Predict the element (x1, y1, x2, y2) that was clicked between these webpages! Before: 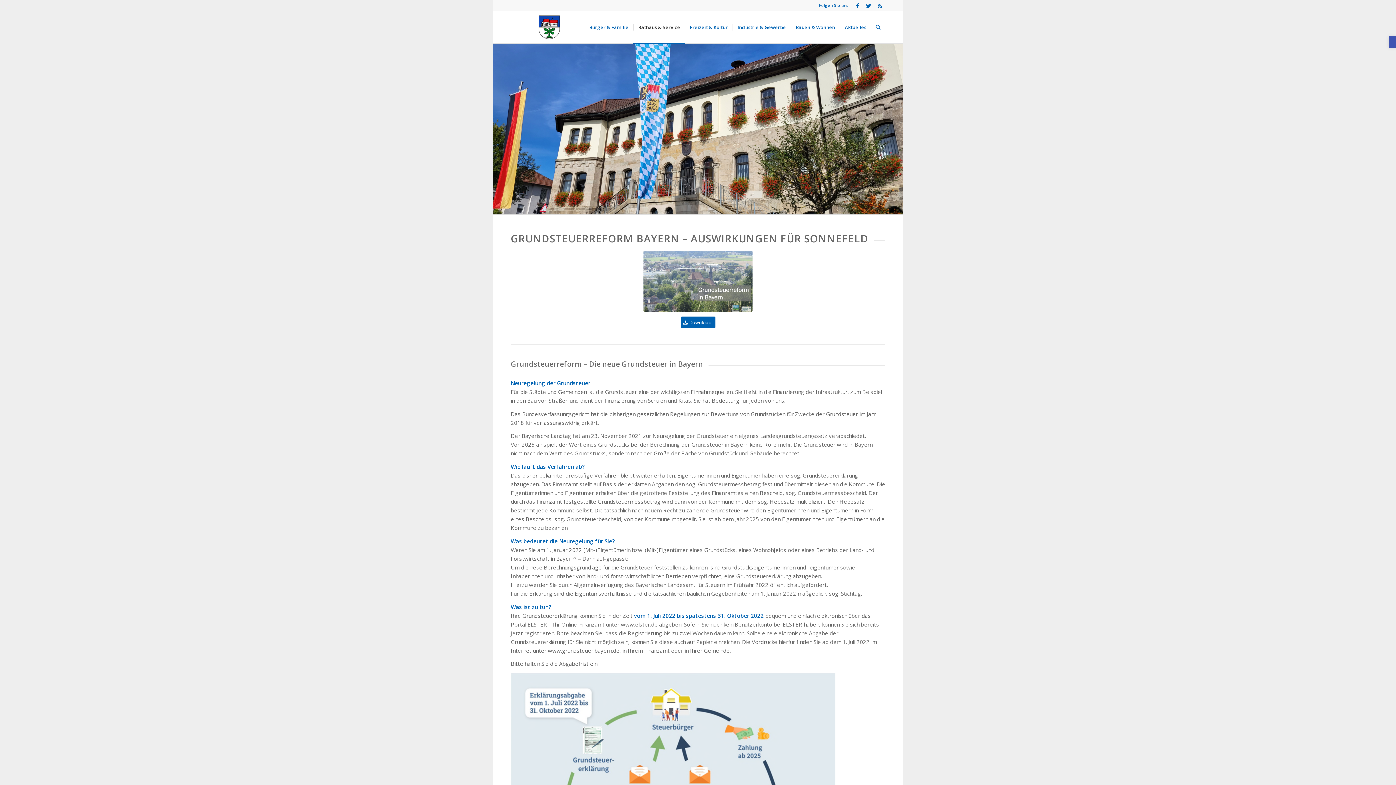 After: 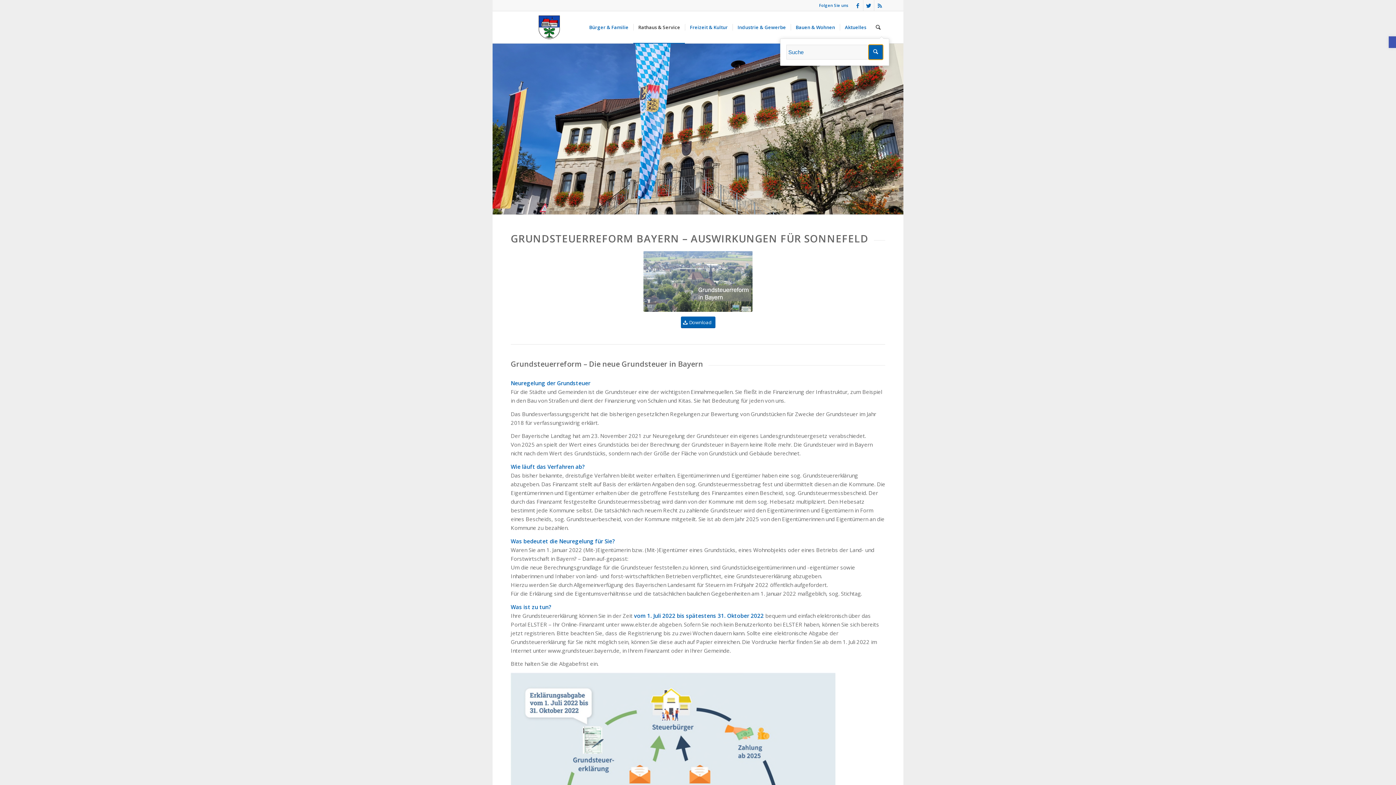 Action: bbox: (871, 11, 885, 43) label: Suche